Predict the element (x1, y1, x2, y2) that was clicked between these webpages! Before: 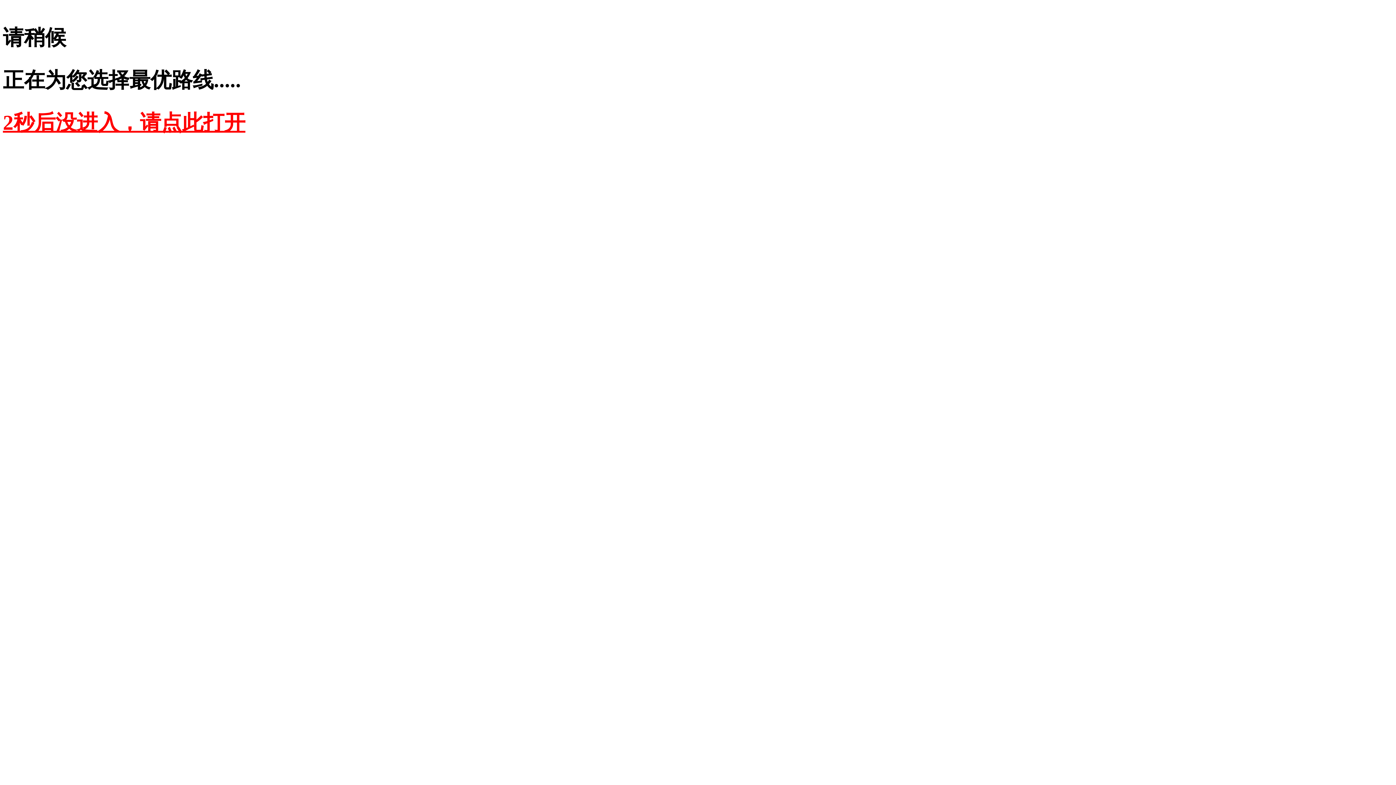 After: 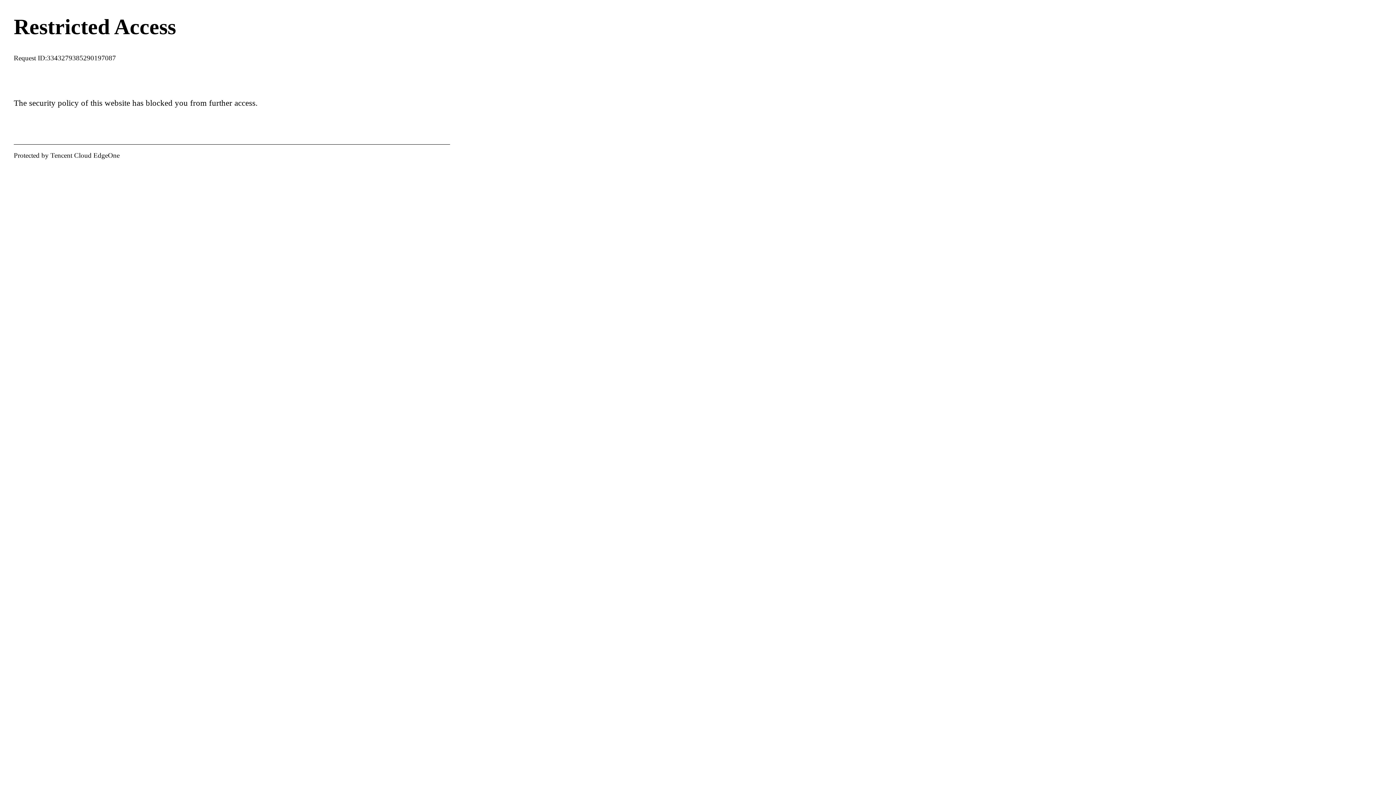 Action: bbox: (2, 110, 245, 134) label: 2秒后没进入，请点此打开